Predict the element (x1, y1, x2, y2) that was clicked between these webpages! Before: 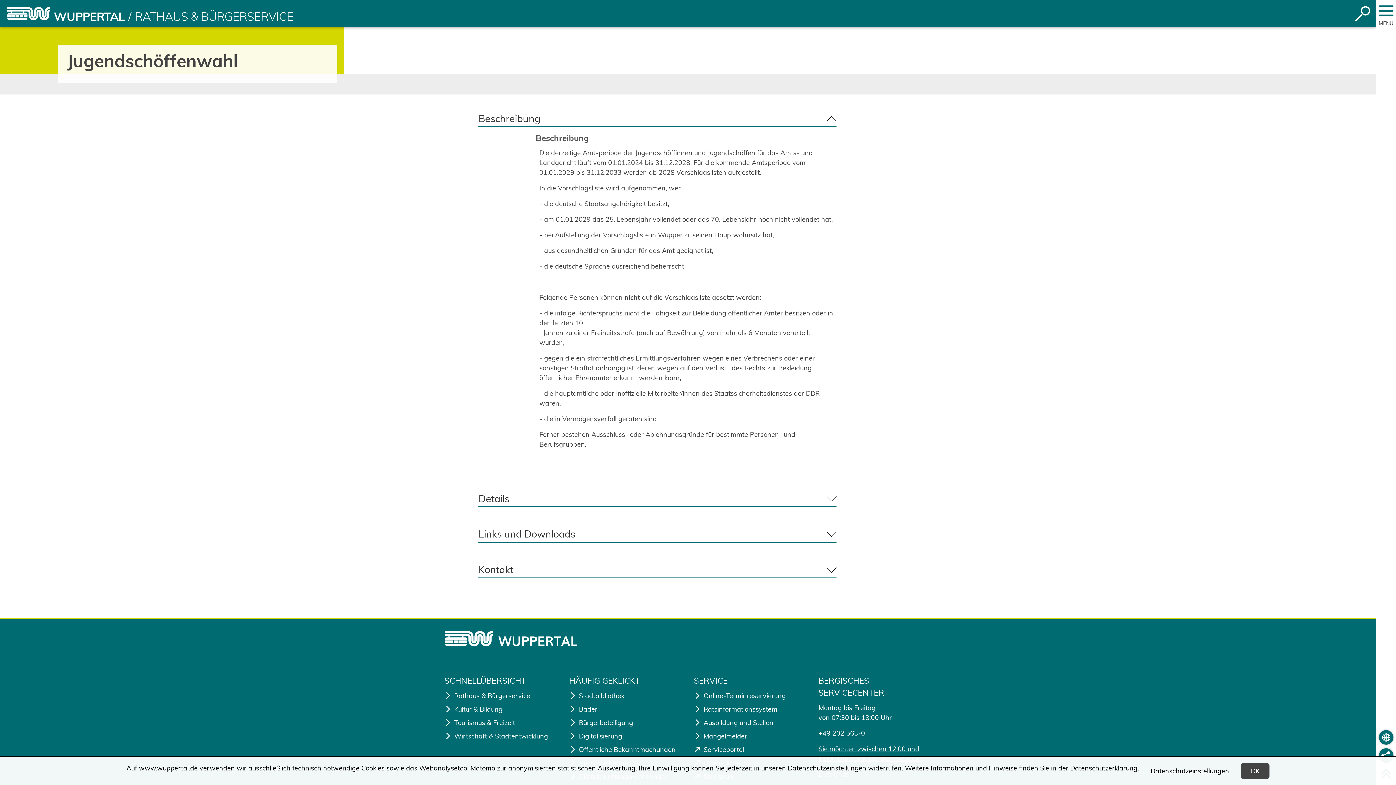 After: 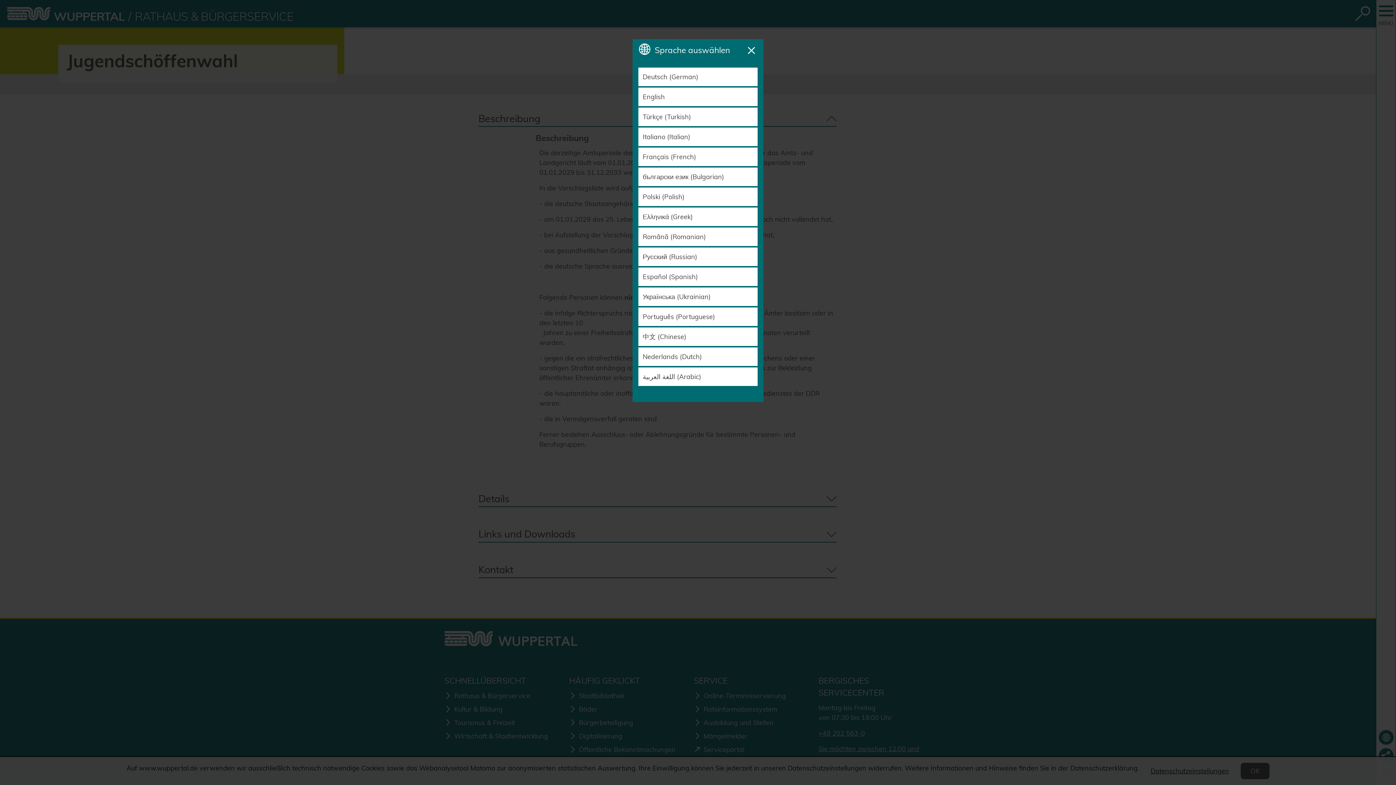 Action: bbox: (1379, 730, 1393, 745) label: Sprache auswählen